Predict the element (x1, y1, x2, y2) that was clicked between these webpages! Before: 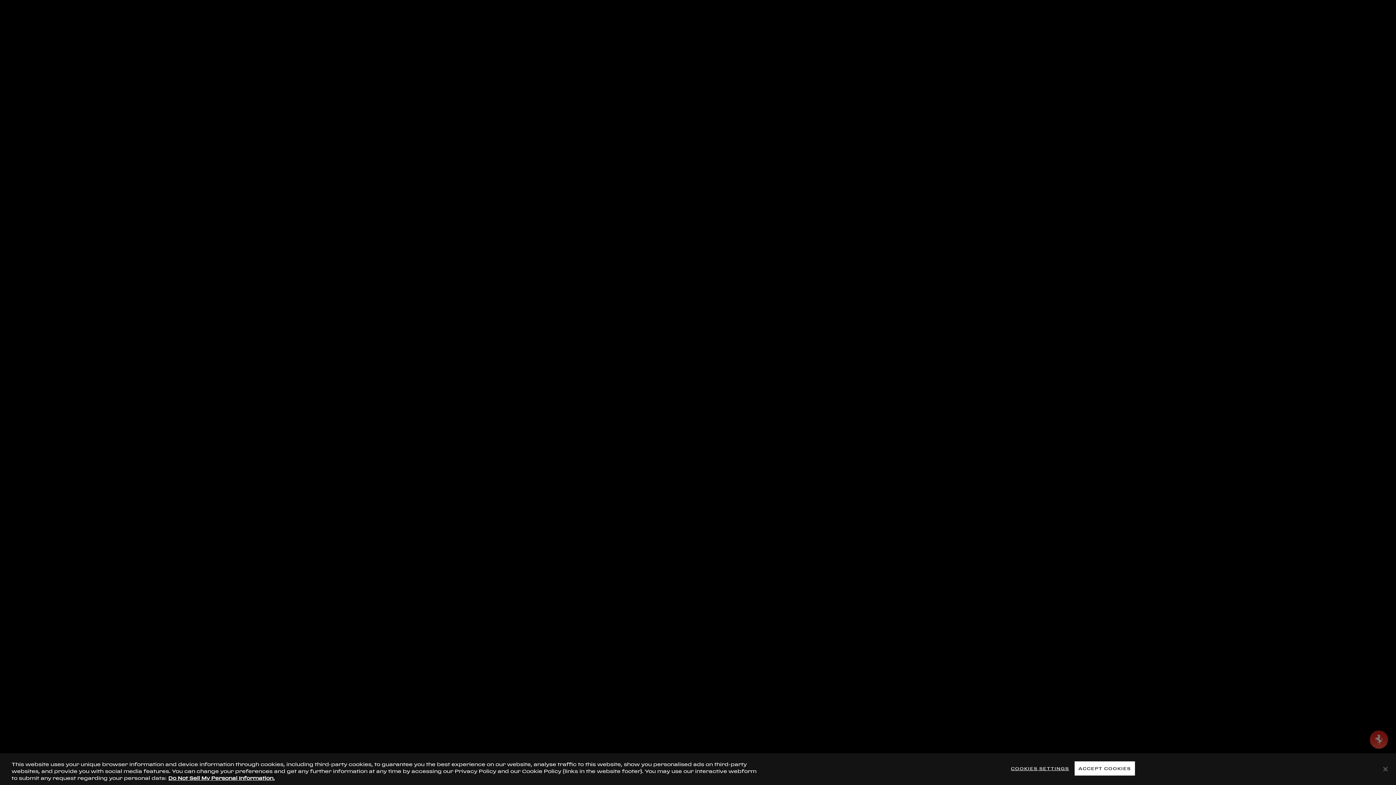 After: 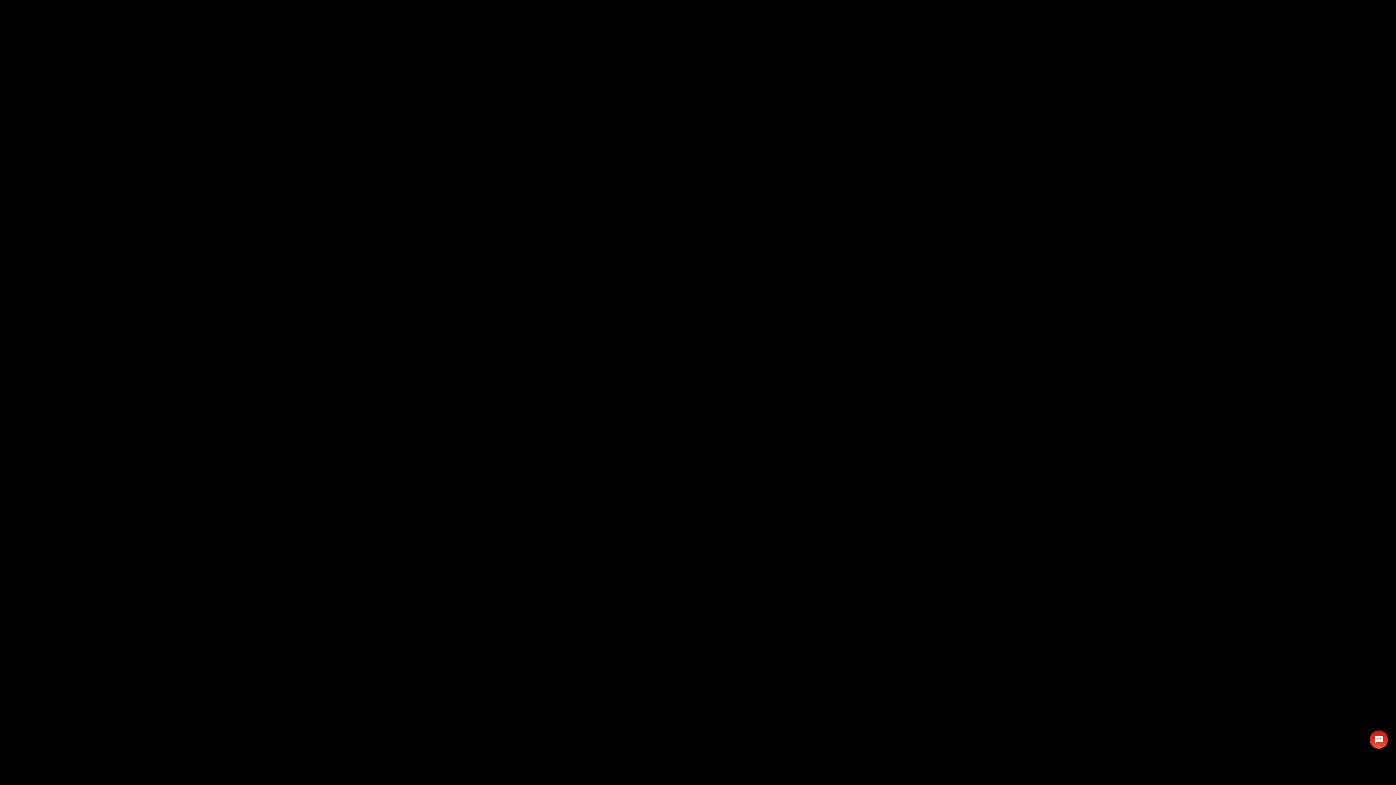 Action: bbox: (1383, 766, 1388, 772) label: Close